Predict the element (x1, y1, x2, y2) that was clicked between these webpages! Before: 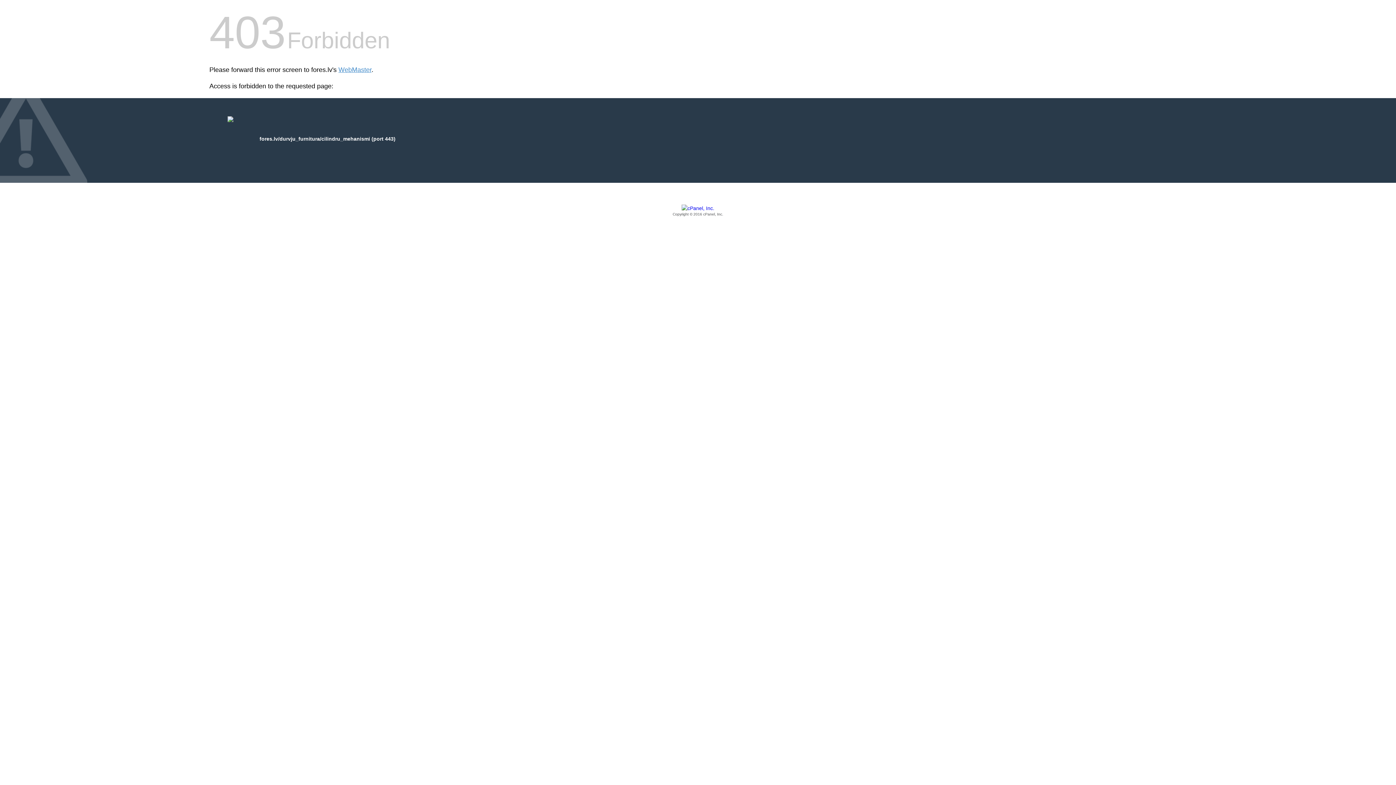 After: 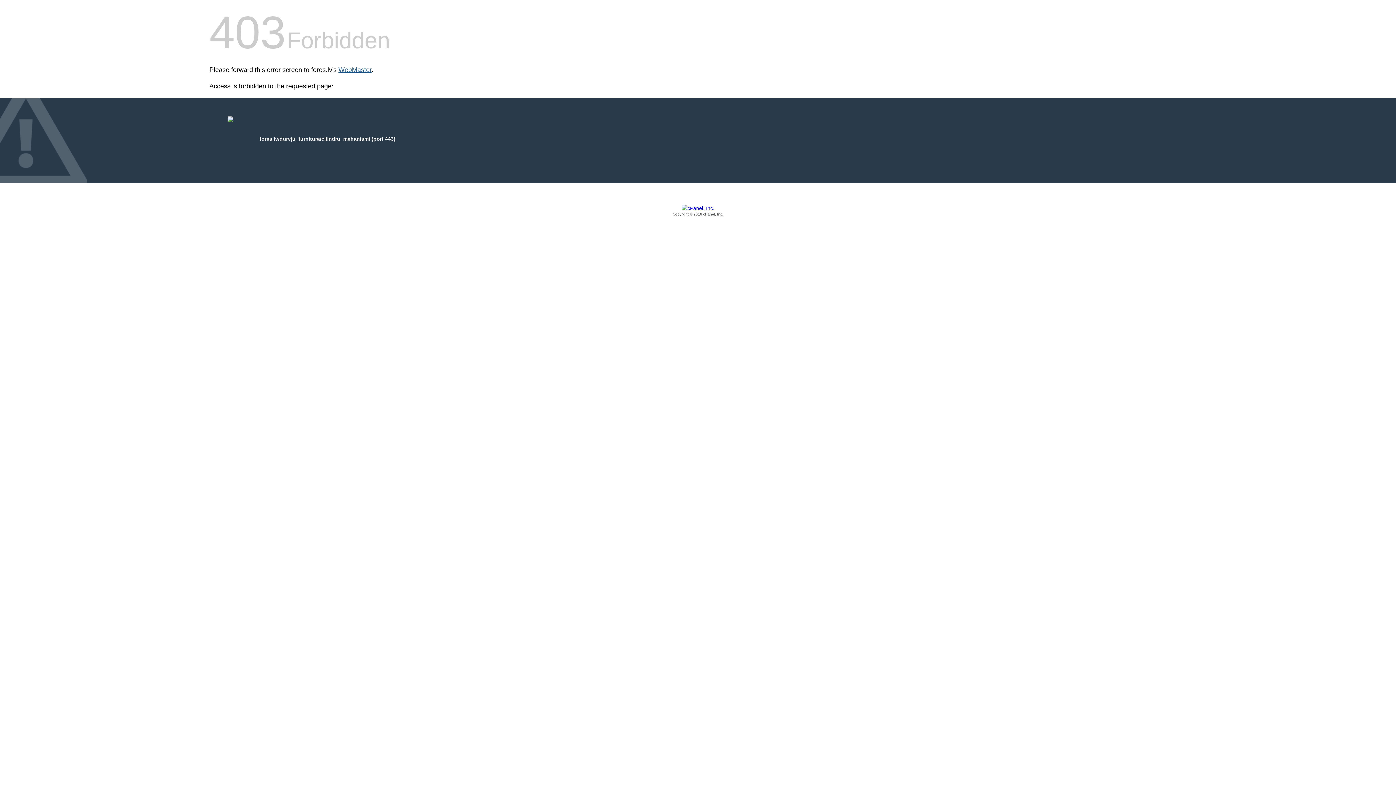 Action: label: WebMaster bbox: (338, 66, 371, 73)